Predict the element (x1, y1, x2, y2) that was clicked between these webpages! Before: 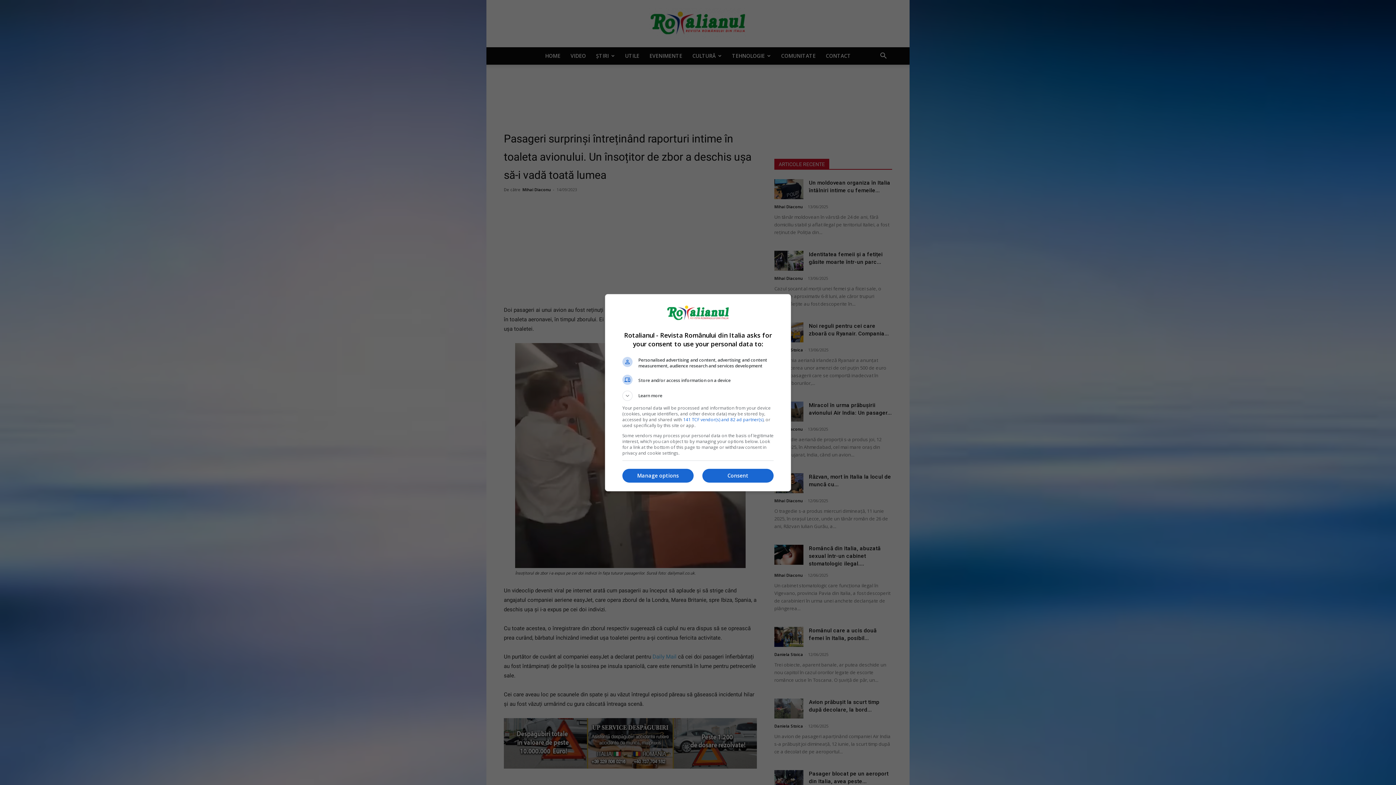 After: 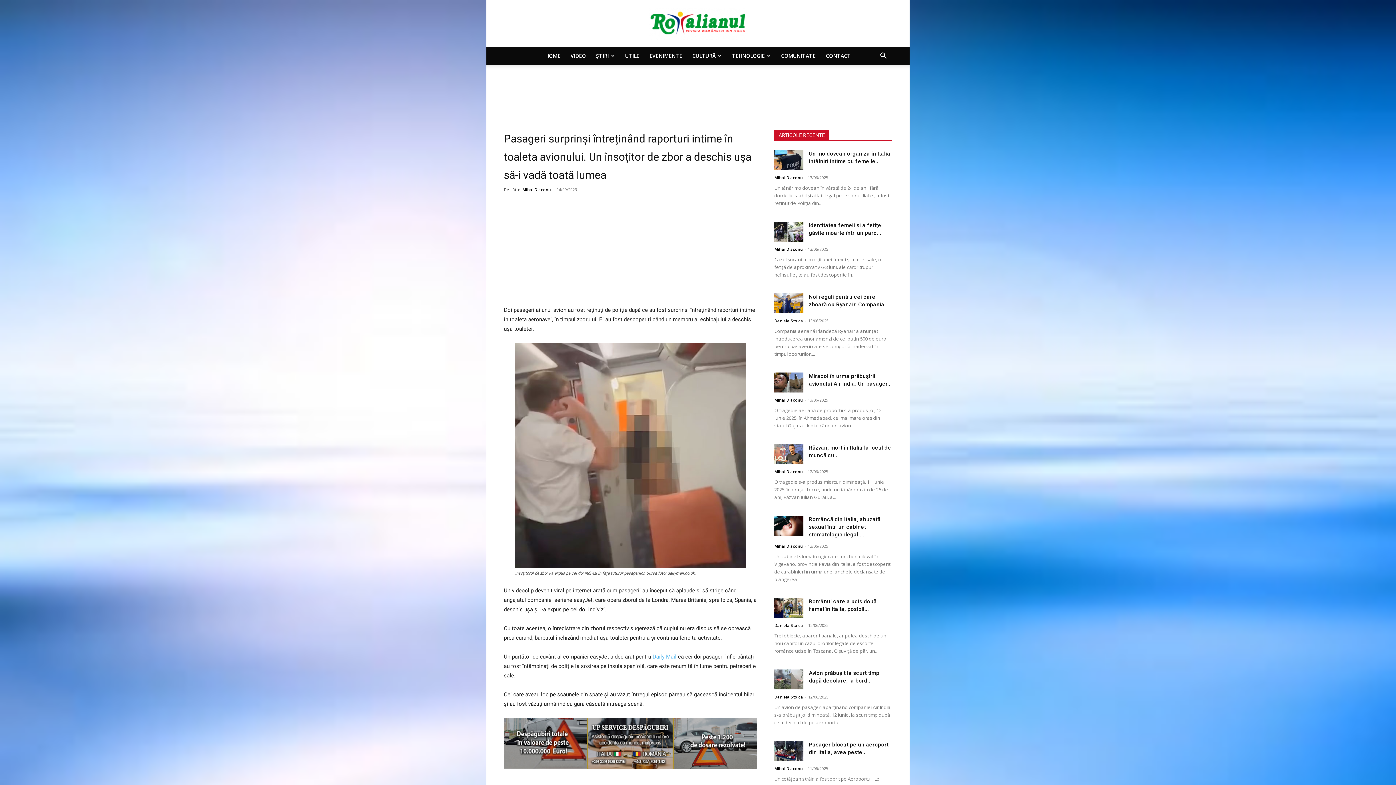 Action: bbox: (702, 469, 773, 482) label: Consent